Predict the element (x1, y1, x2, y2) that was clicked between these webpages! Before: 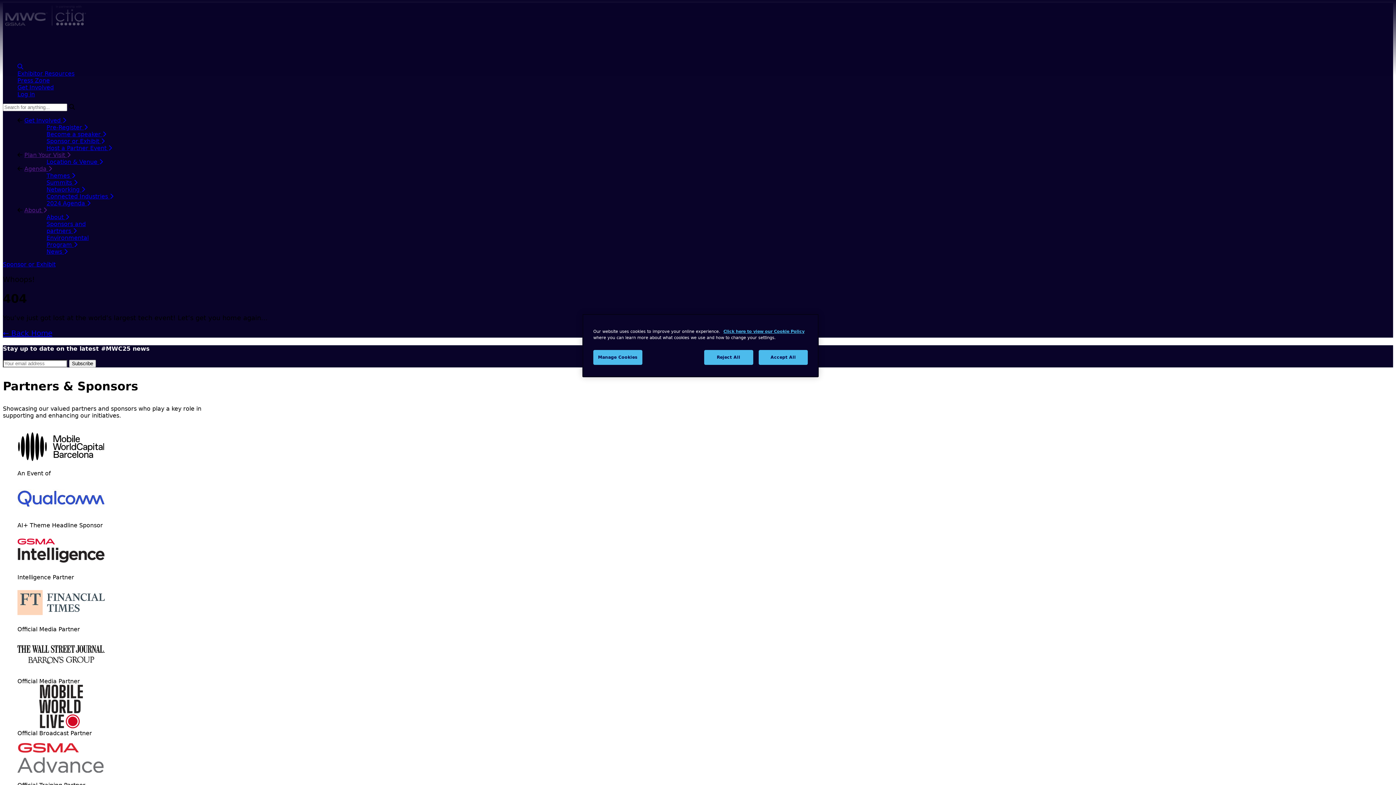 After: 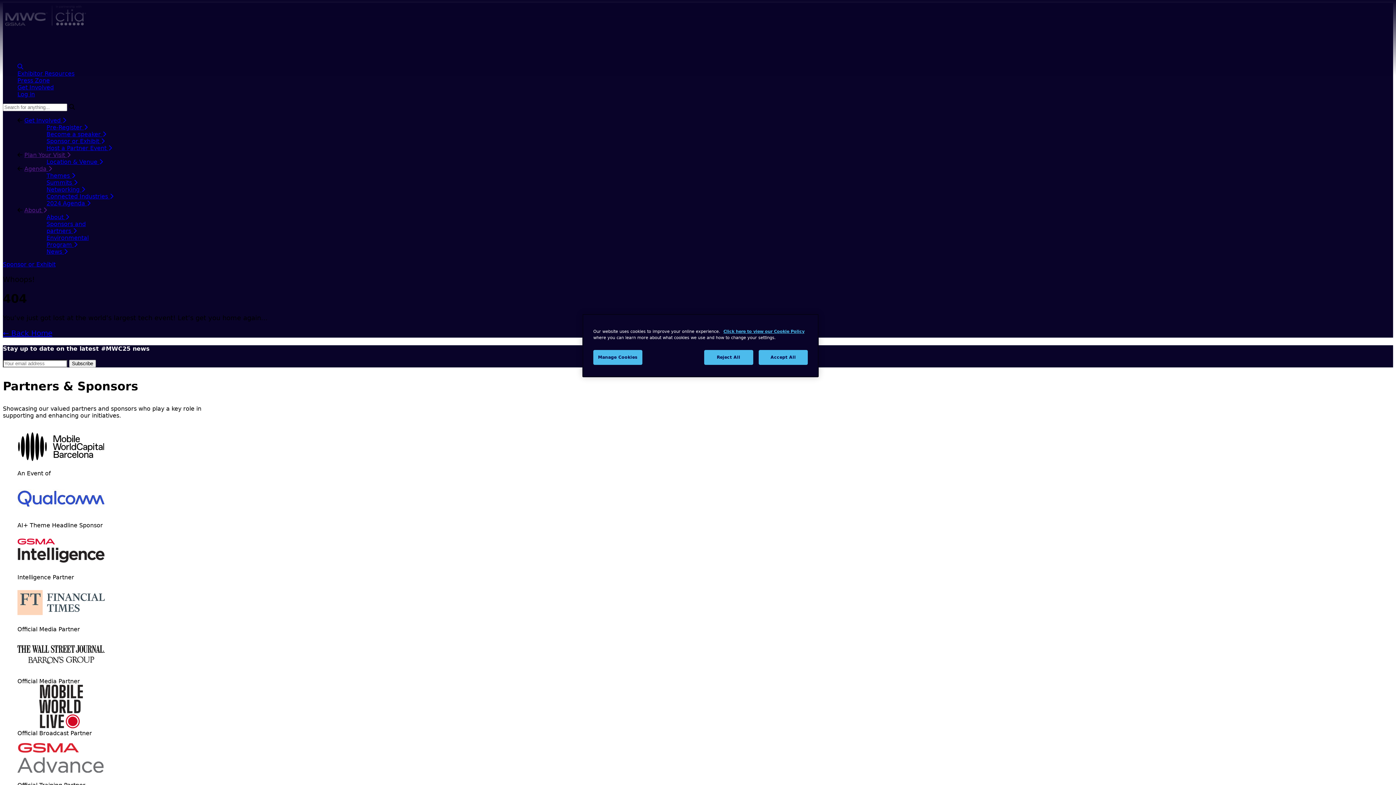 Action: bbox: (24, 206, 46, 213) label: About 